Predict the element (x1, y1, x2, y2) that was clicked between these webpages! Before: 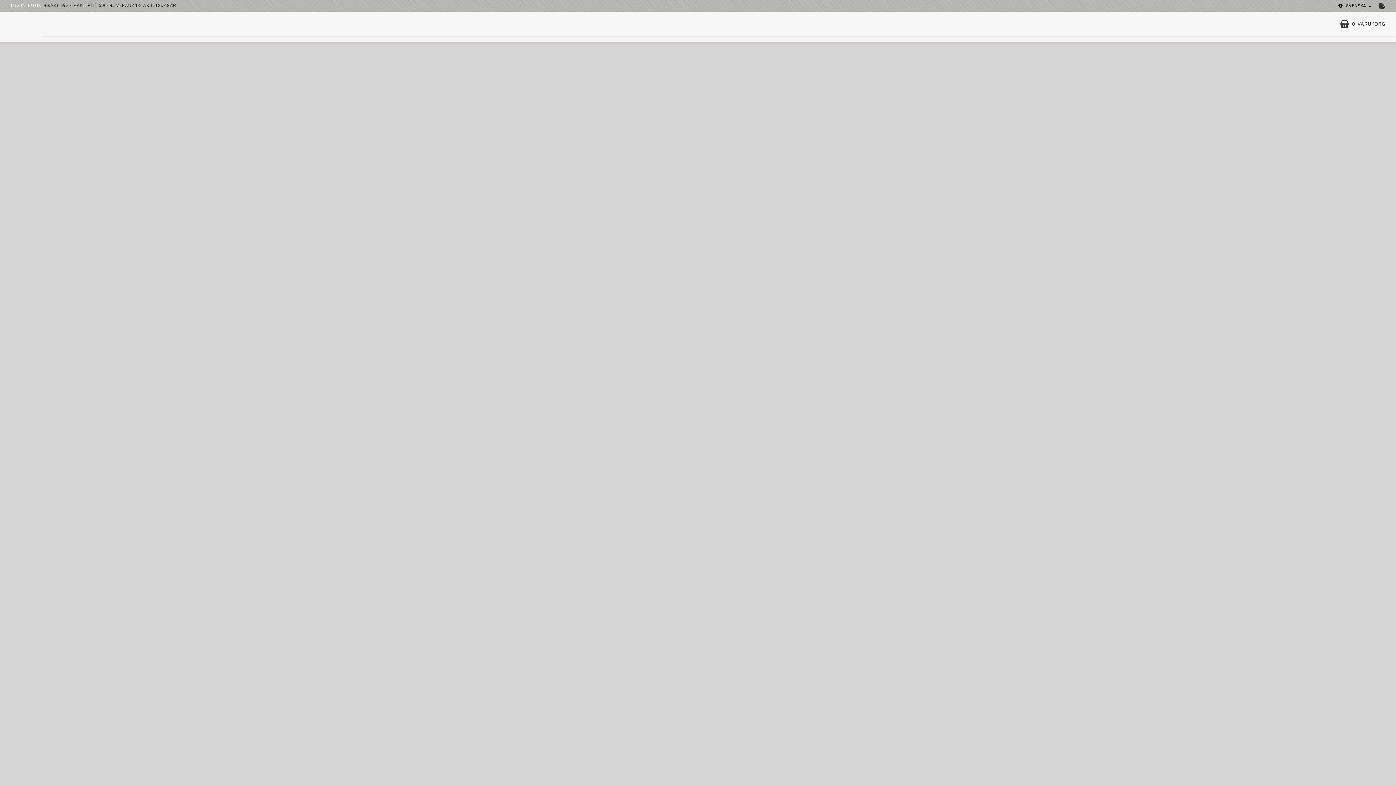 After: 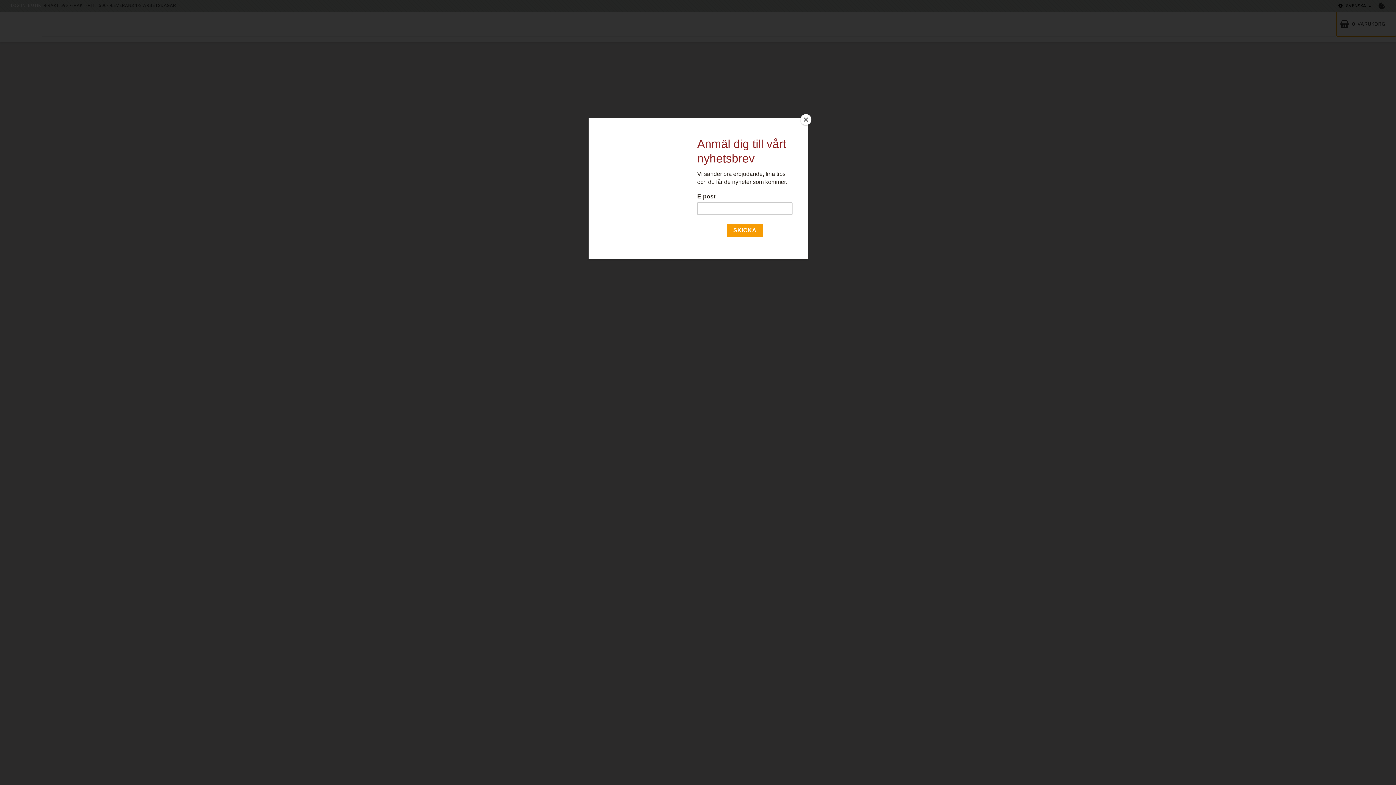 Action: bbox: (1336, 11, 1396, 36) label: 0VARUKORG